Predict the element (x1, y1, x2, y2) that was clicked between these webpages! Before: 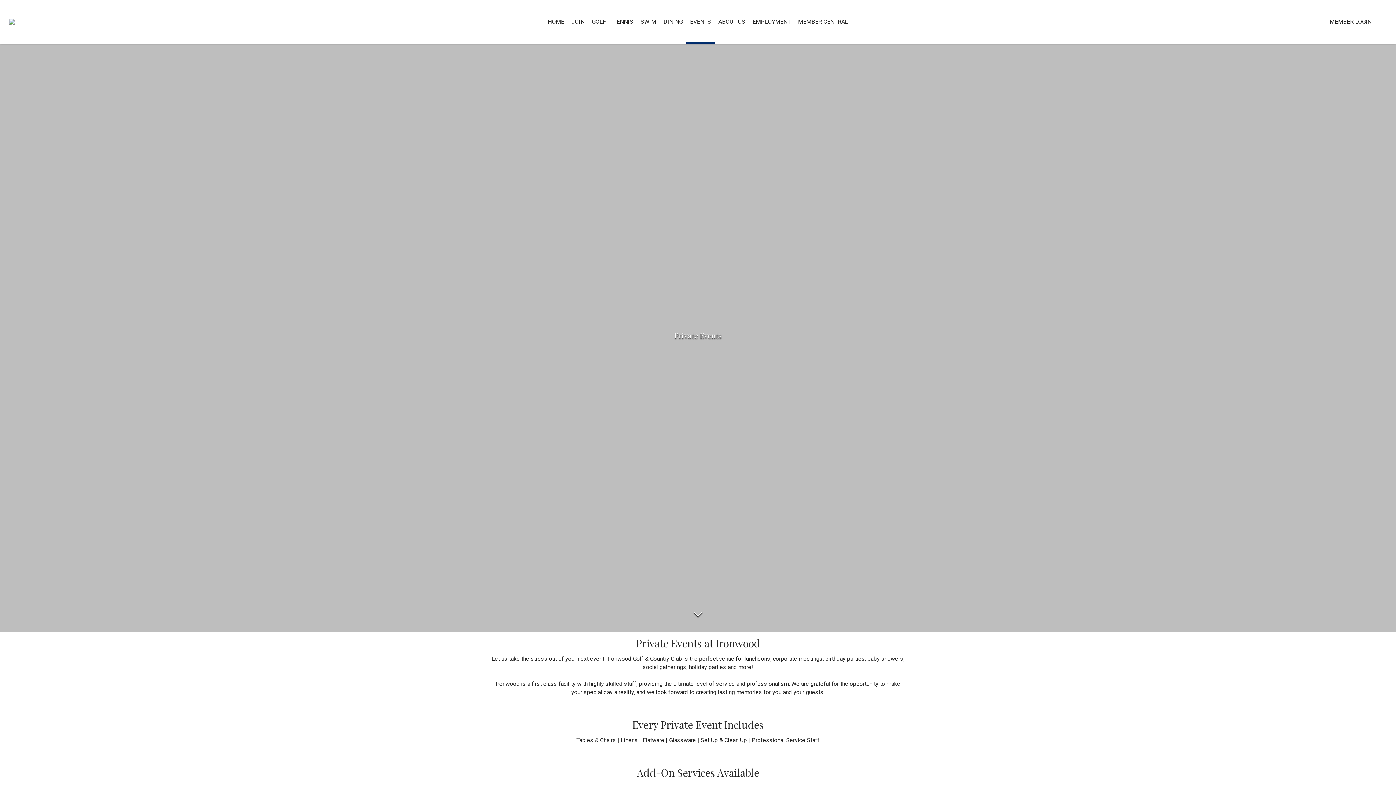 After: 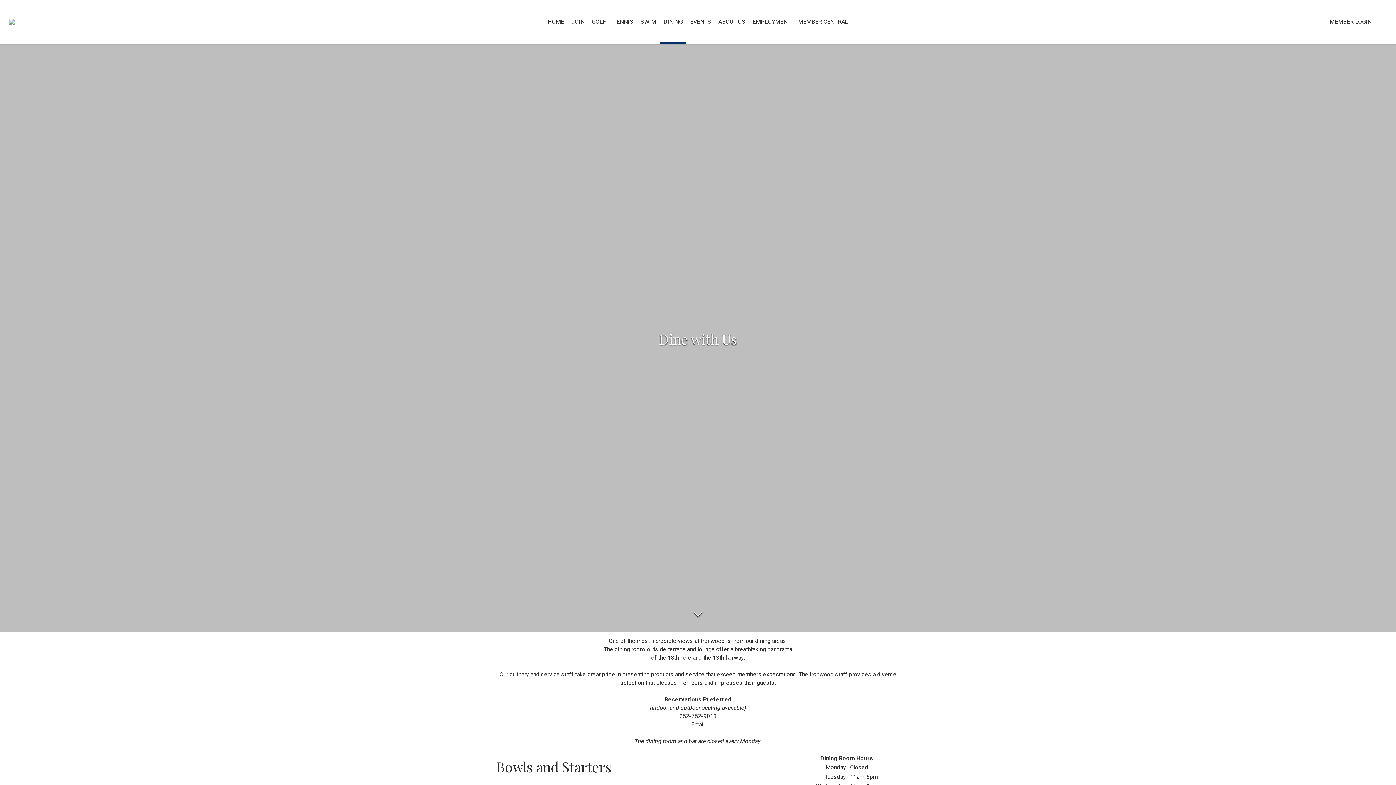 Action: bbox: (660, 0, 686, 43) label: DINING